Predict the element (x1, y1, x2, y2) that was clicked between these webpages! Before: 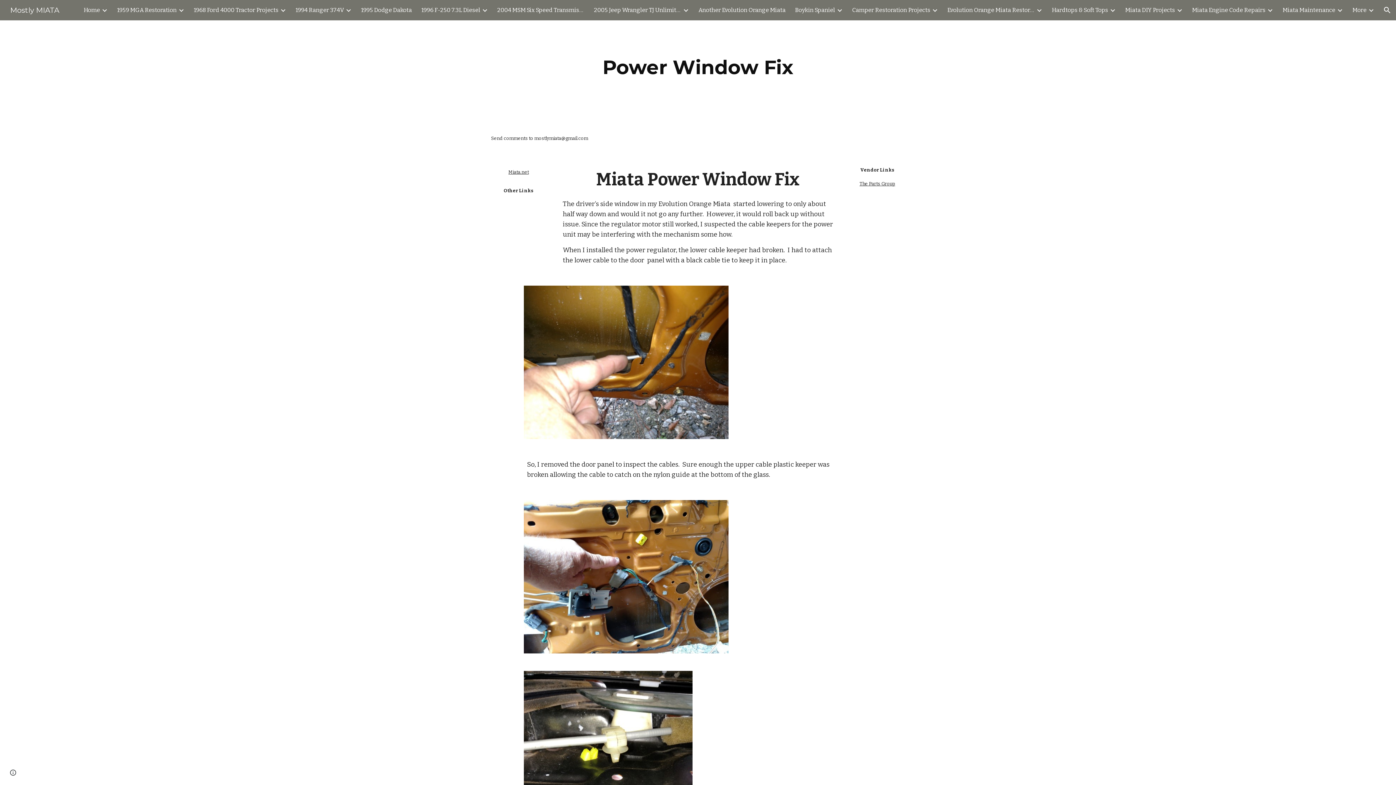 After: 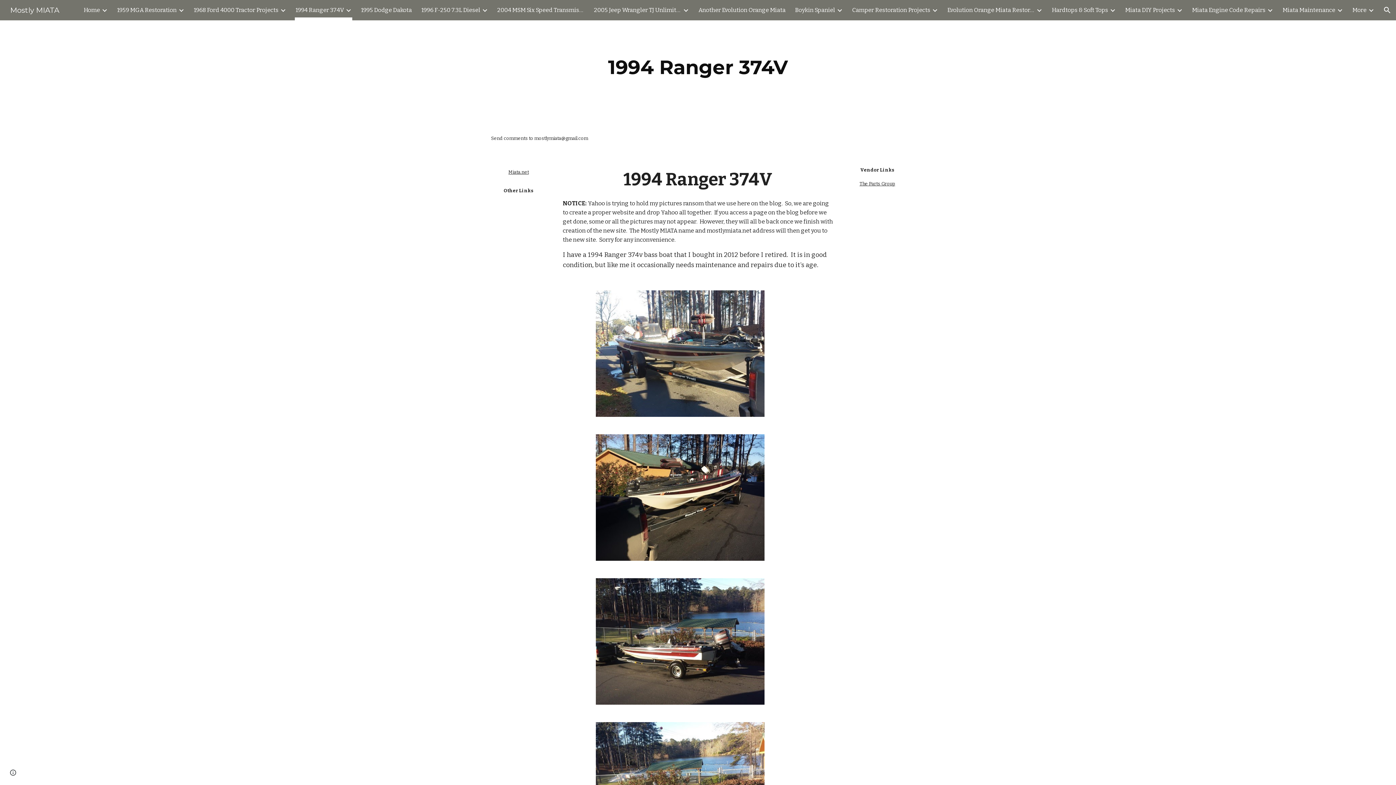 Action: bbox: (295, 5, 344, 15) label: 1994 Ranger 374V